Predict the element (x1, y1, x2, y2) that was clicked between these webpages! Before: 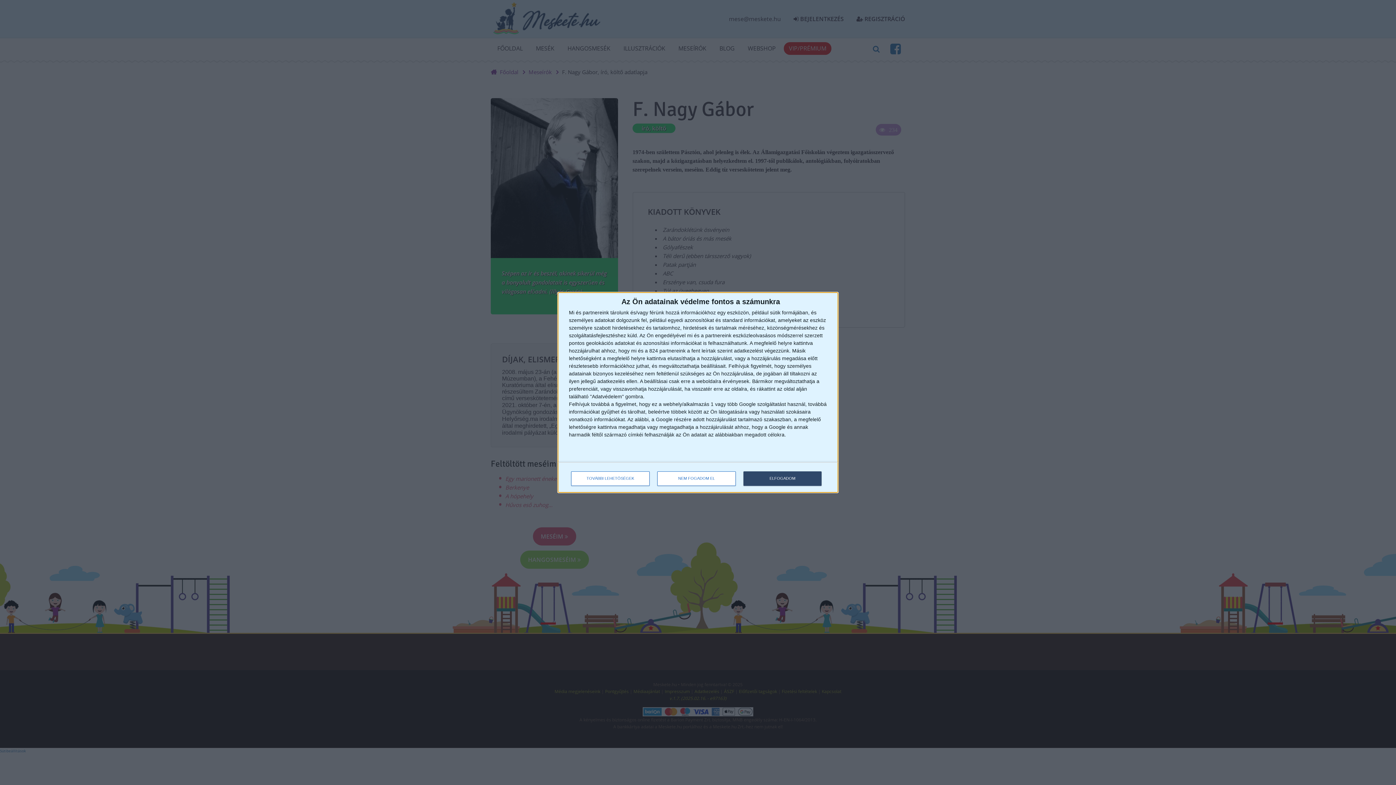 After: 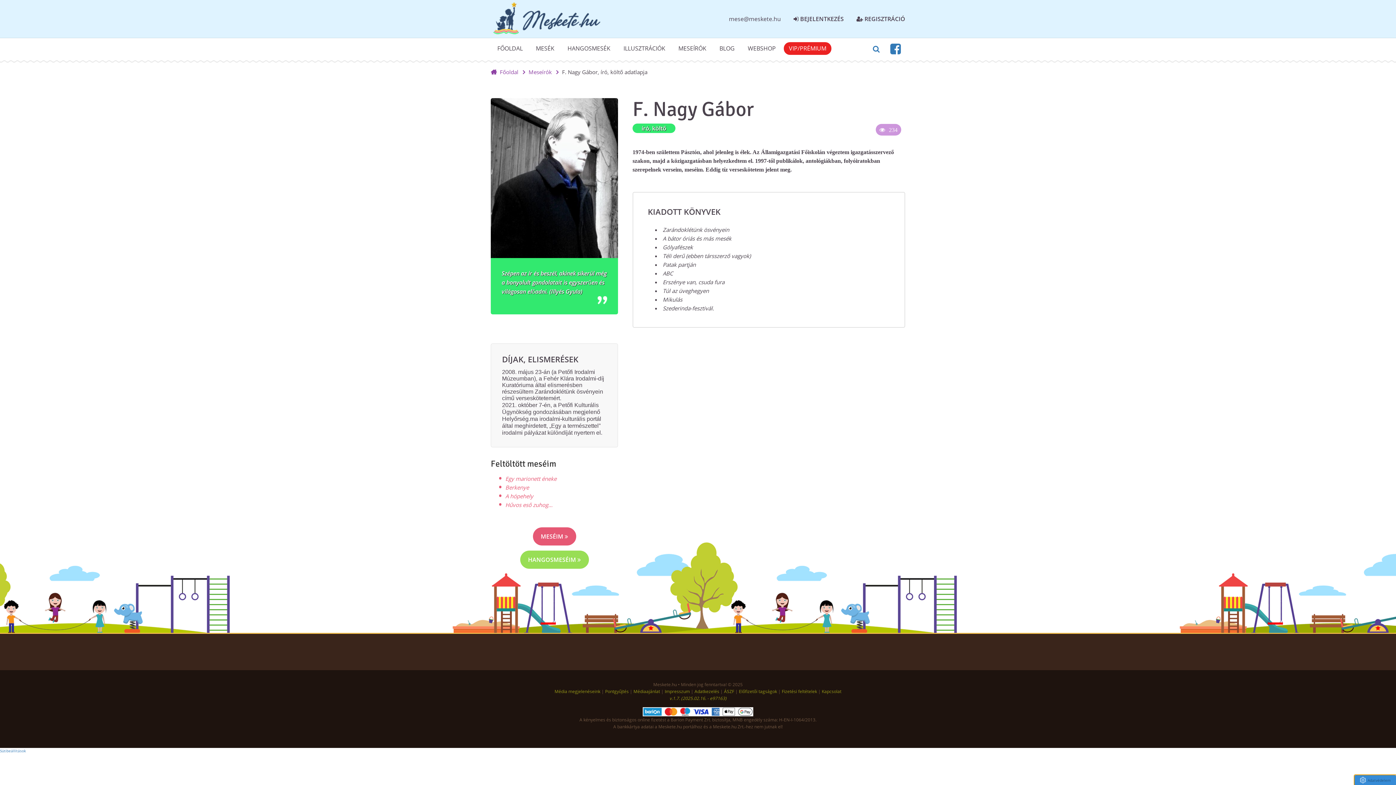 Action: label: NEM FOGADOM EL bbox: (657, 471, 736, 486)